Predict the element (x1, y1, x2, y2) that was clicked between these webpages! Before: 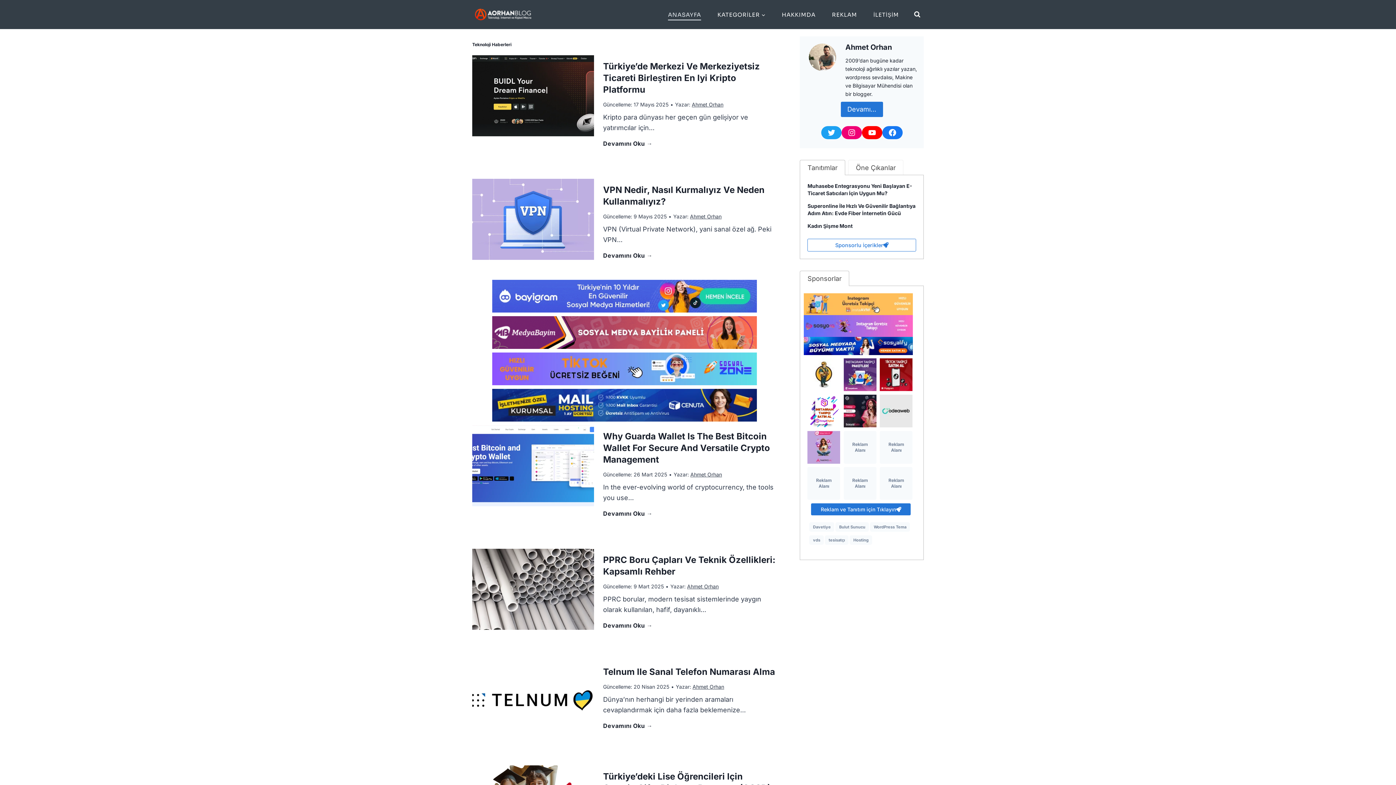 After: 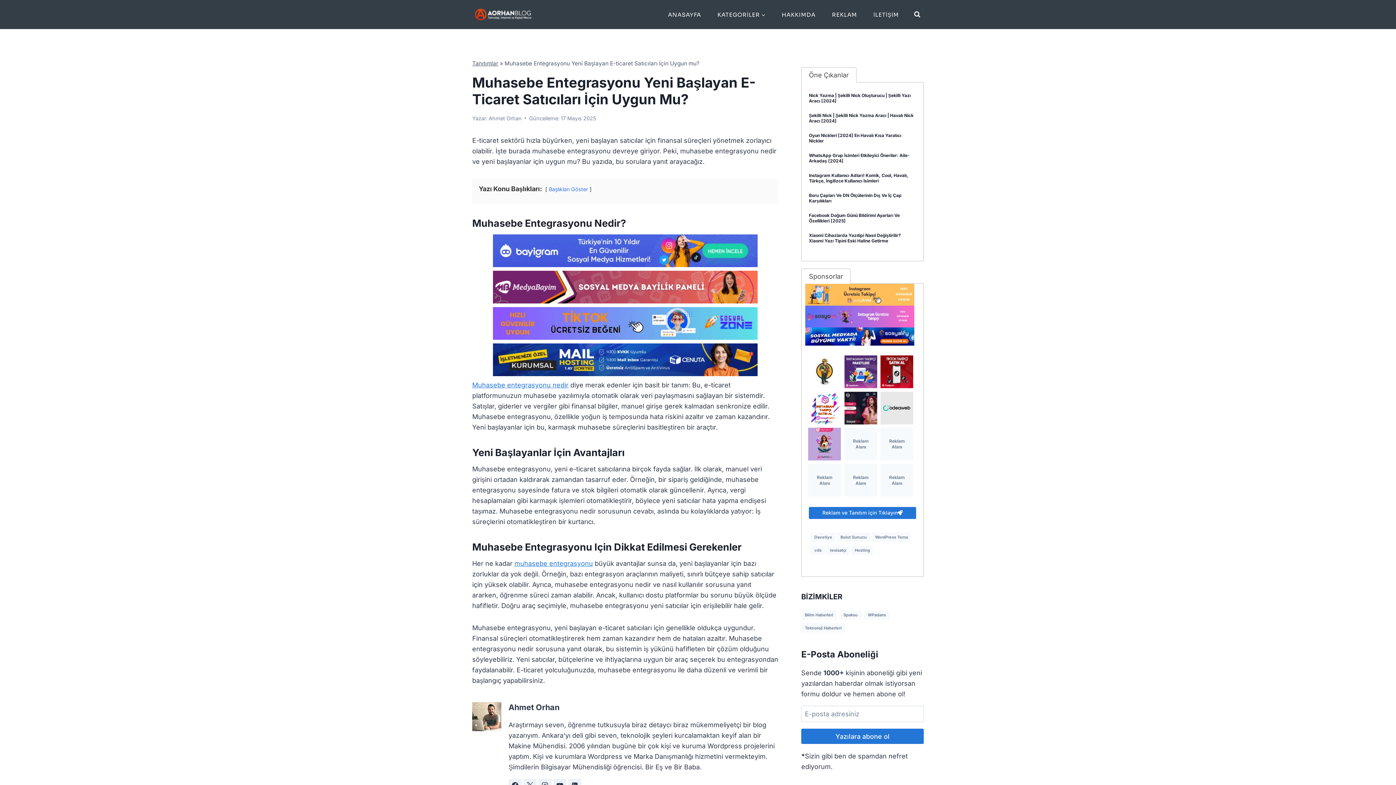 Action: label: Muhasebe Entegrasyonu Yeni Başlayan E-Ticaret Satıcıları İçin Uygun Mu? bbox: (807, 182, 916, 197)